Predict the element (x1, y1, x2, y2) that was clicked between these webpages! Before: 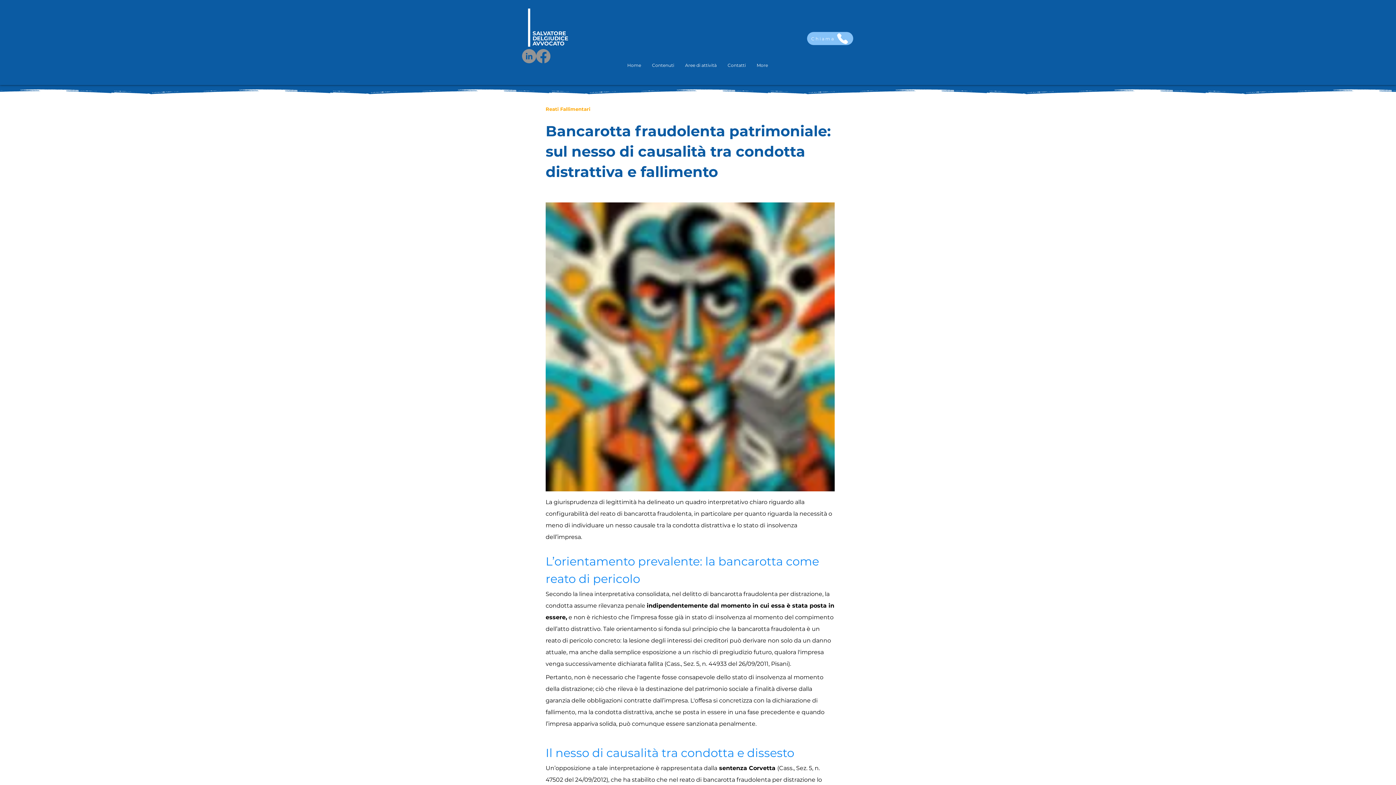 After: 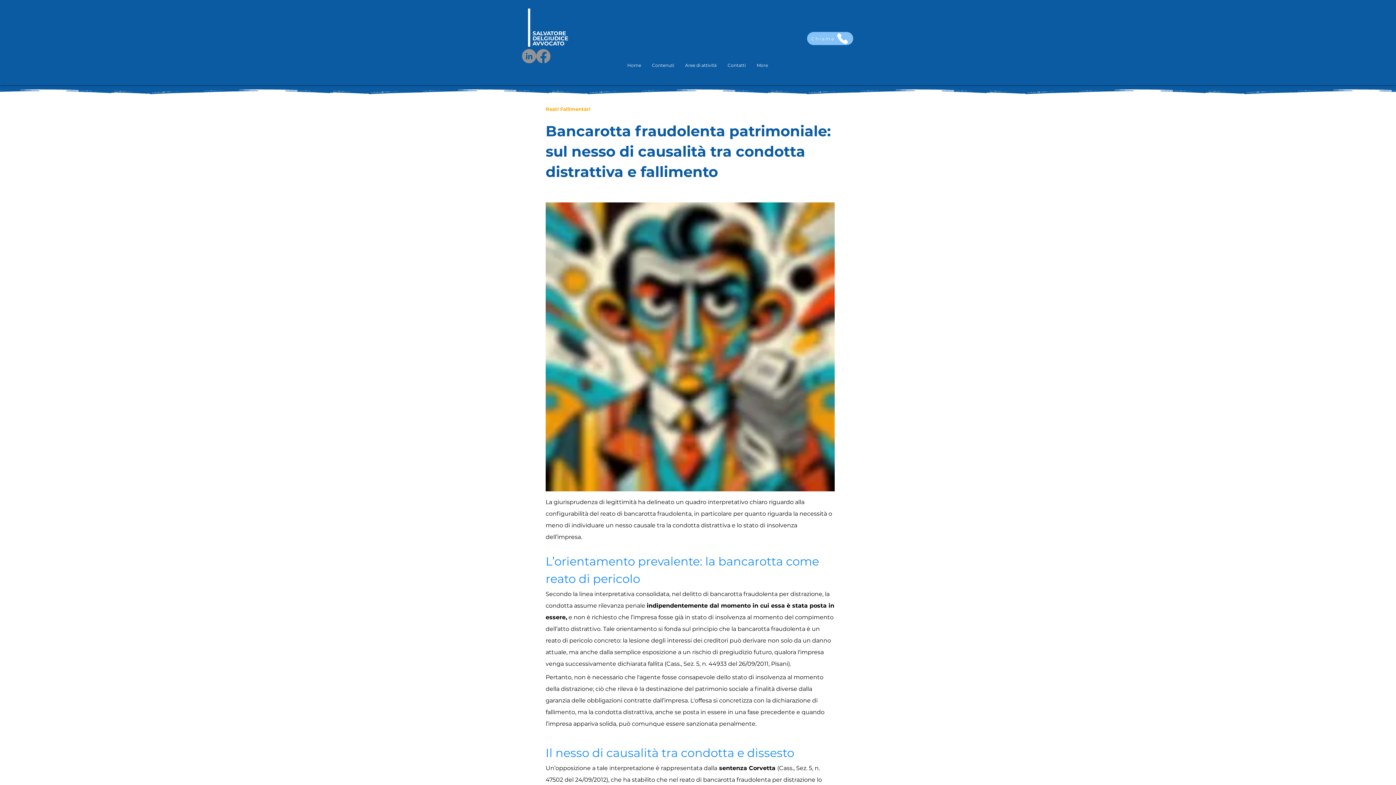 Action: bbox: (545, 202, 834, 491)